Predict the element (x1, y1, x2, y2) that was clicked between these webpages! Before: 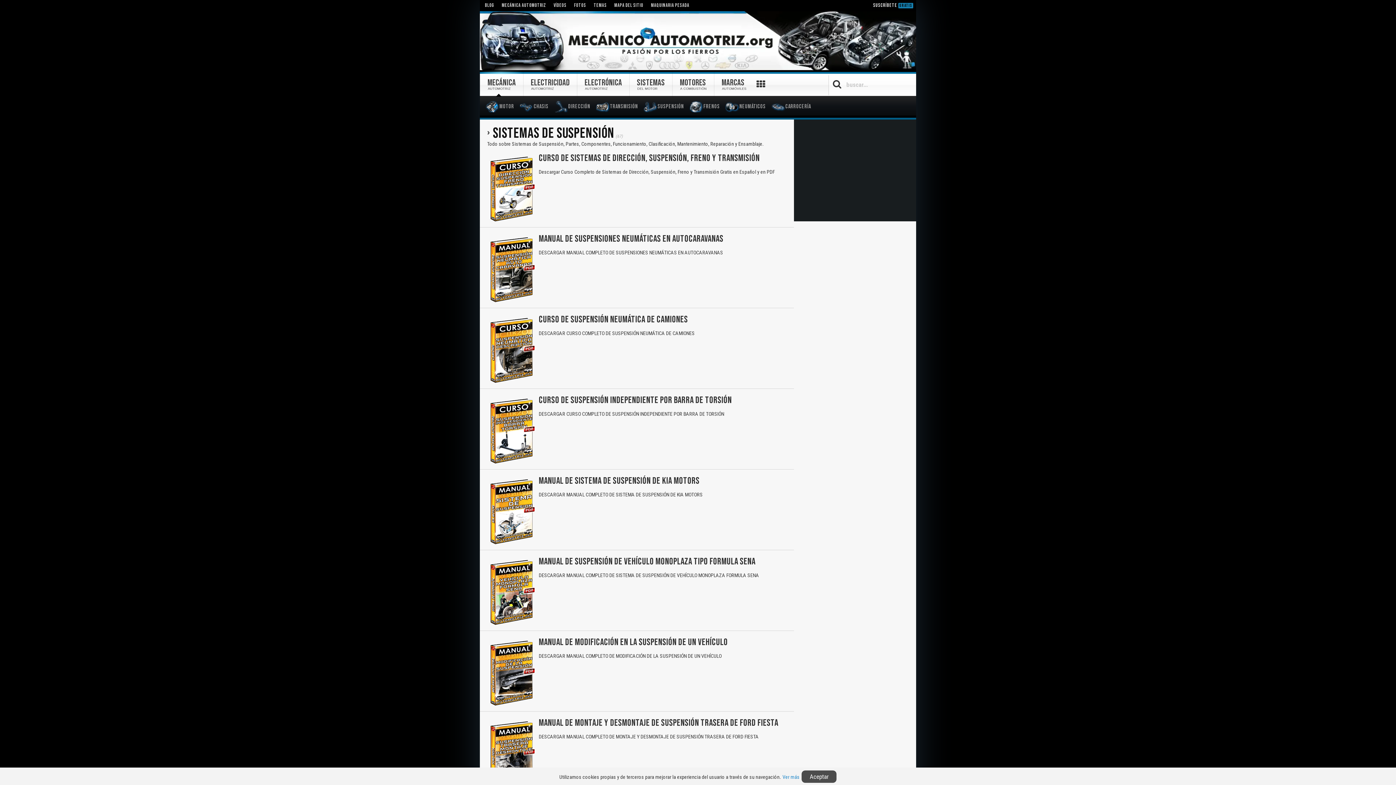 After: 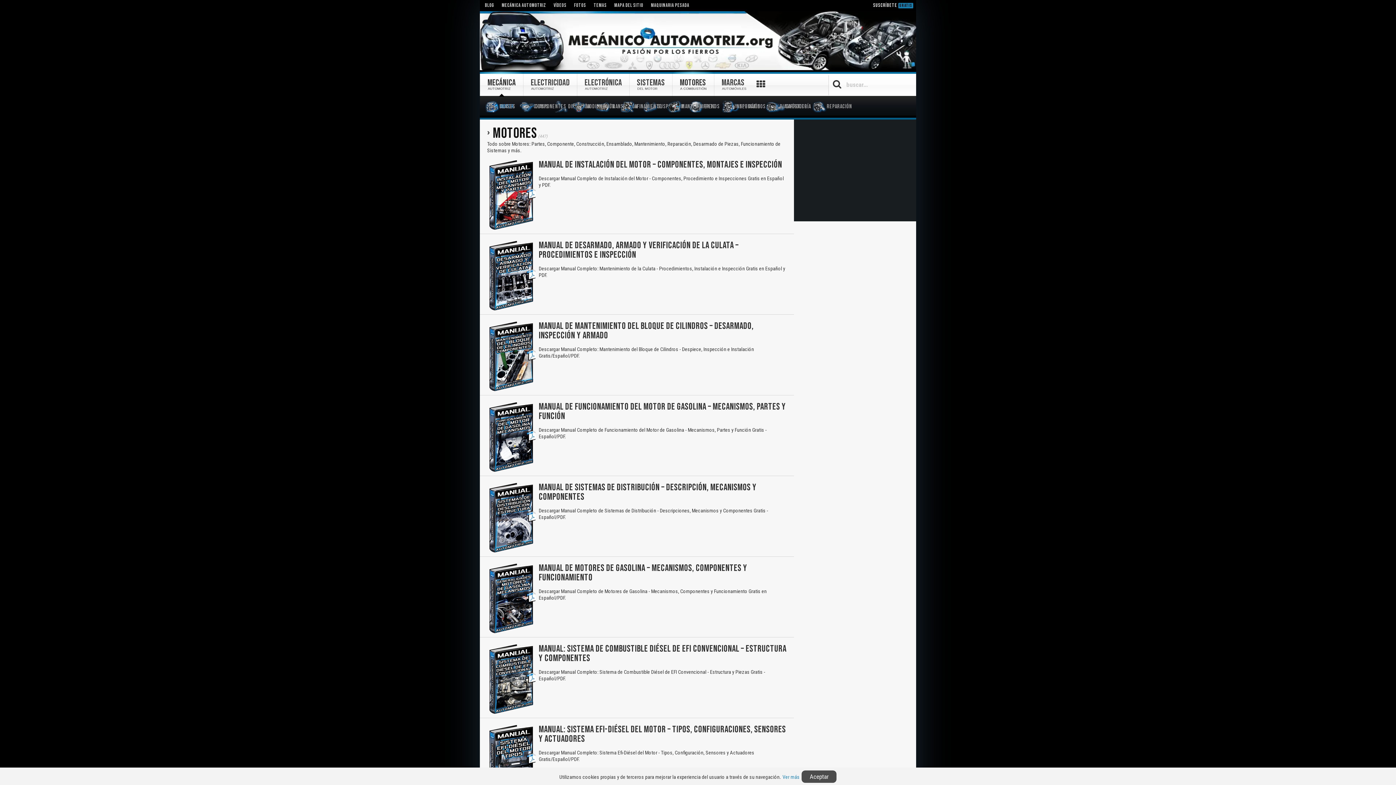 Action: label: Motor bbox: (483, 97, 517, 112)